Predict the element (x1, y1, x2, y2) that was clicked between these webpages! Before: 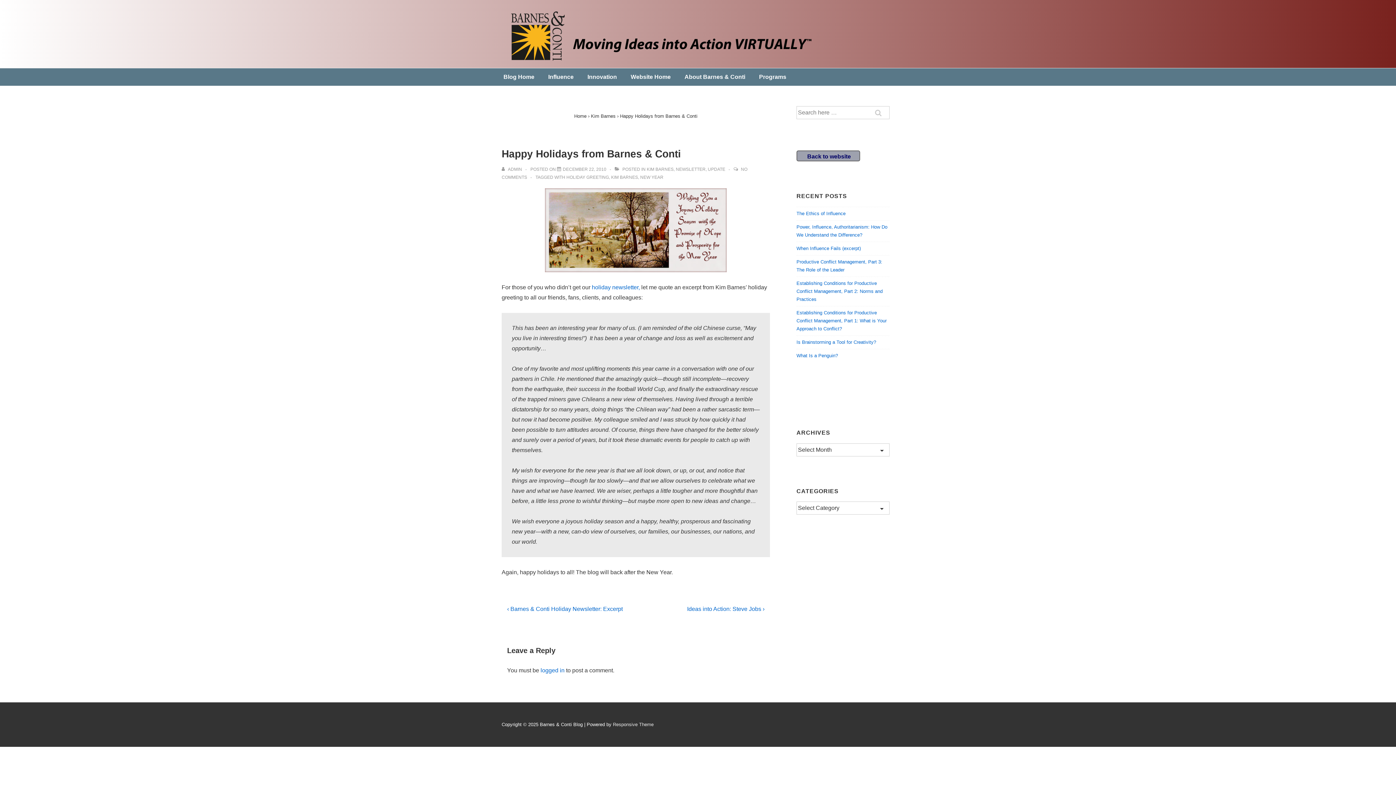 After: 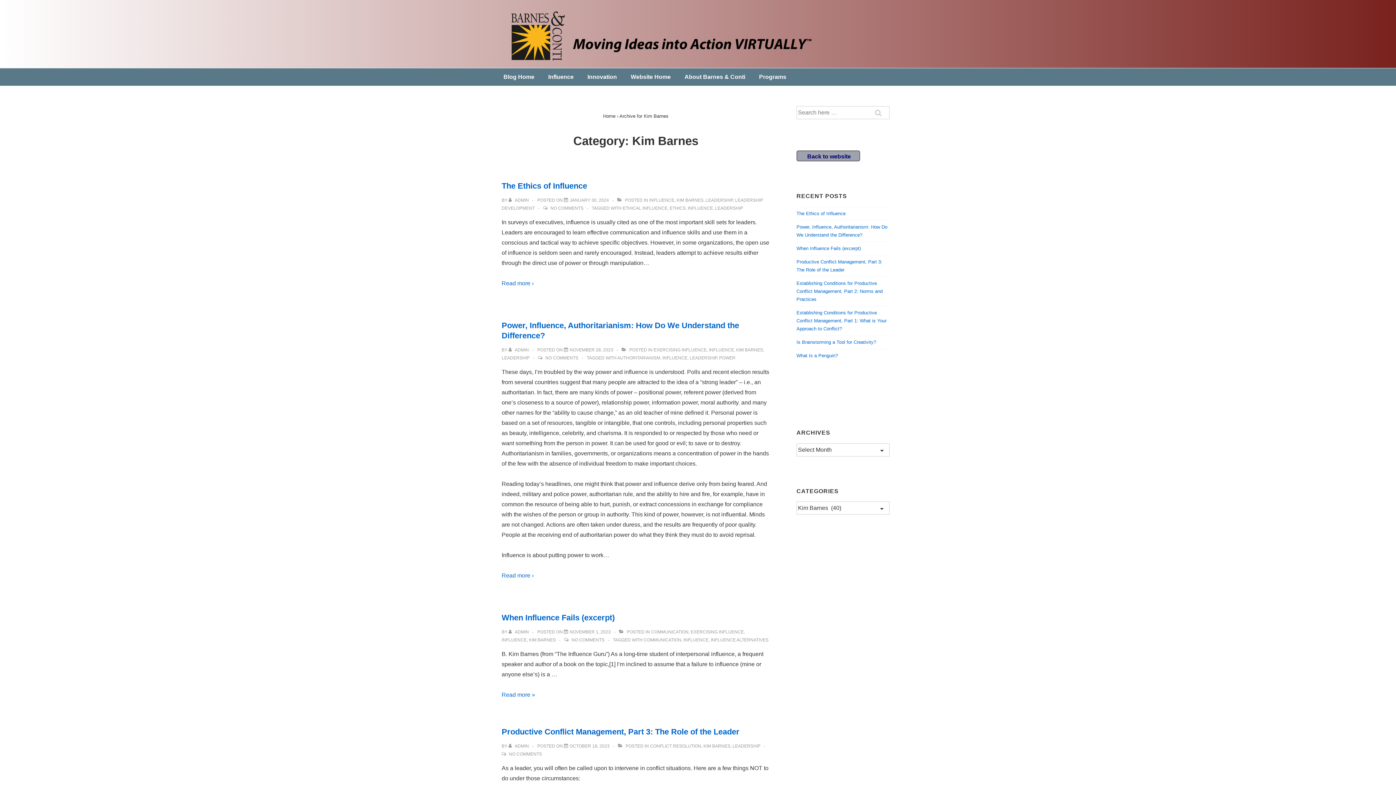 Action: label: Kim Barnes bbox: (591, 113, 615, 119)